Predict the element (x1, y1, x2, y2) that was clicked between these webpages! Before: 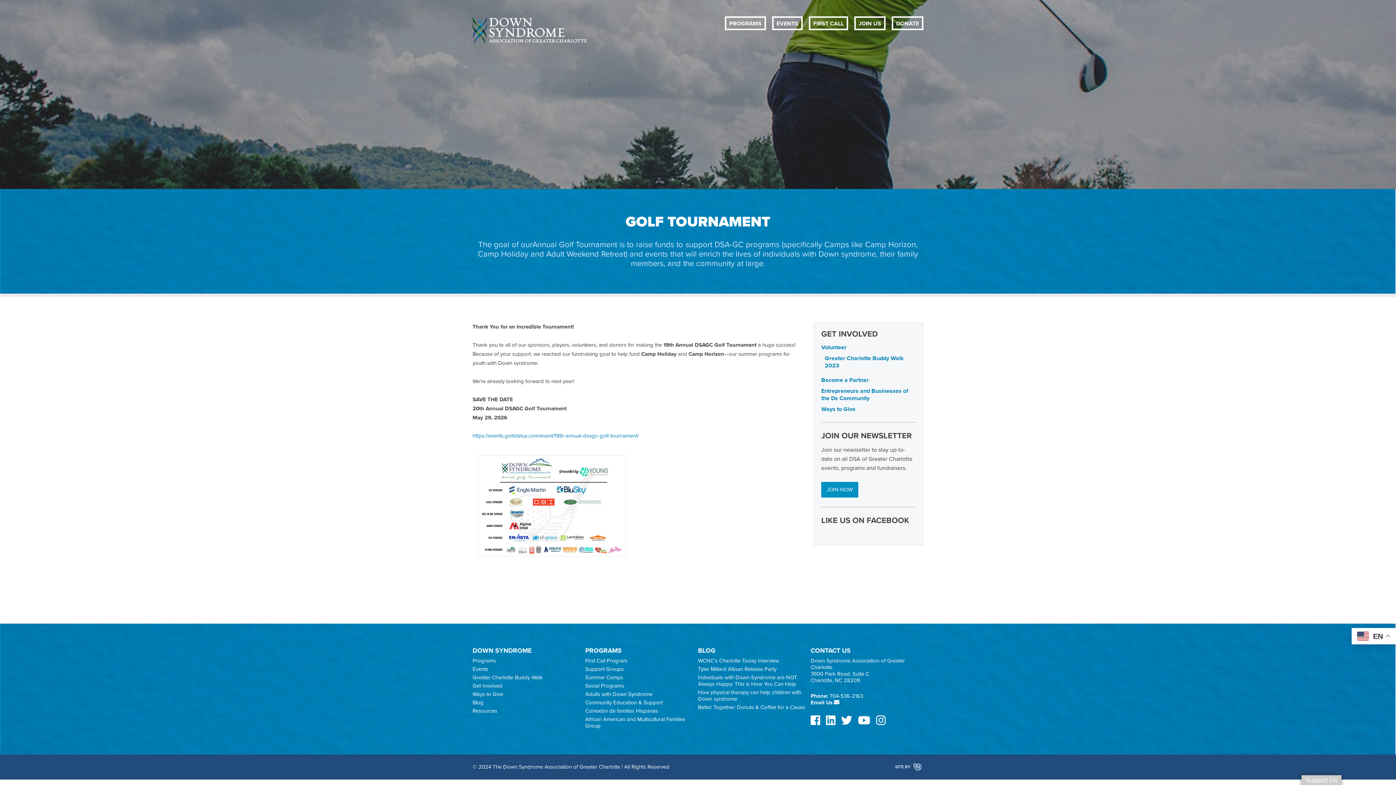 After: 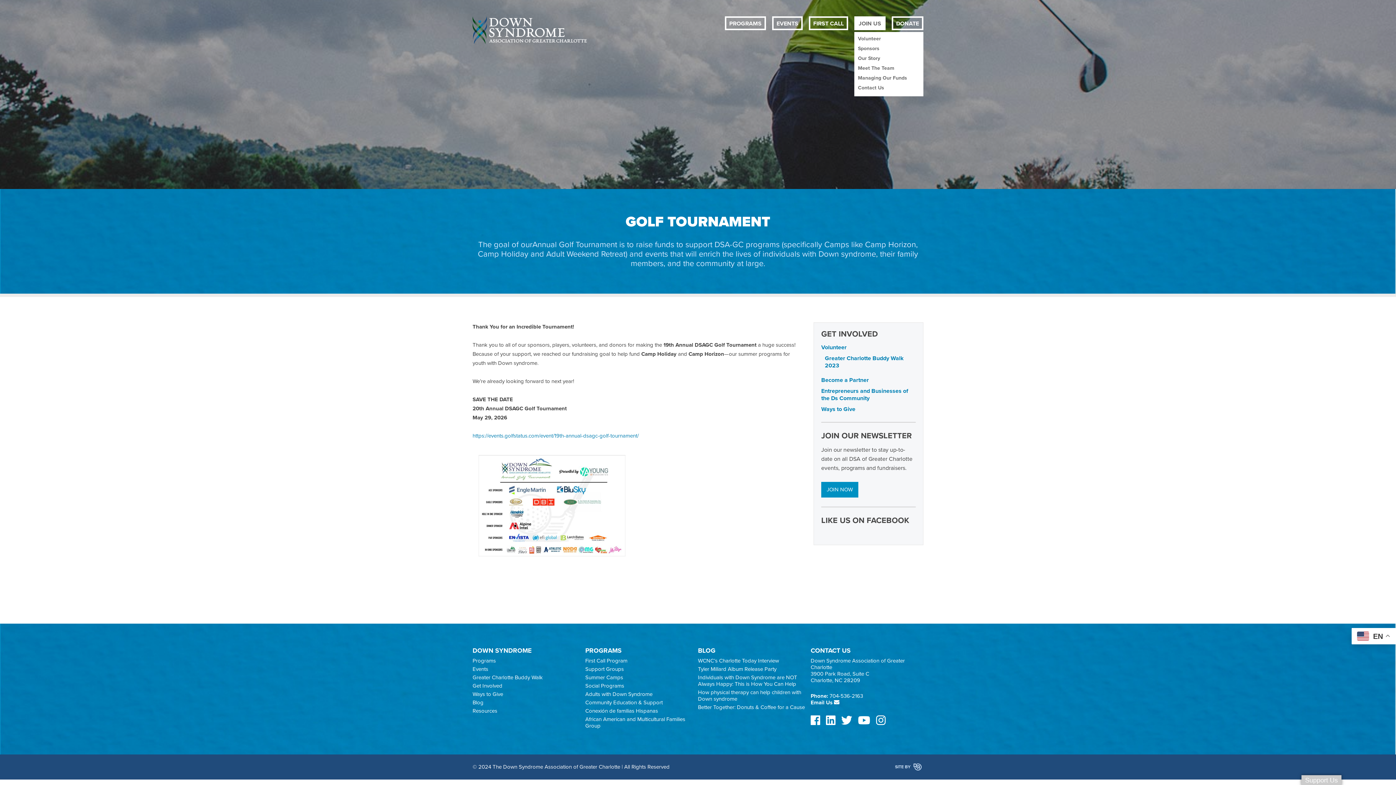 Action: label: JOIN US bbox: (854, 16, 885, 30)